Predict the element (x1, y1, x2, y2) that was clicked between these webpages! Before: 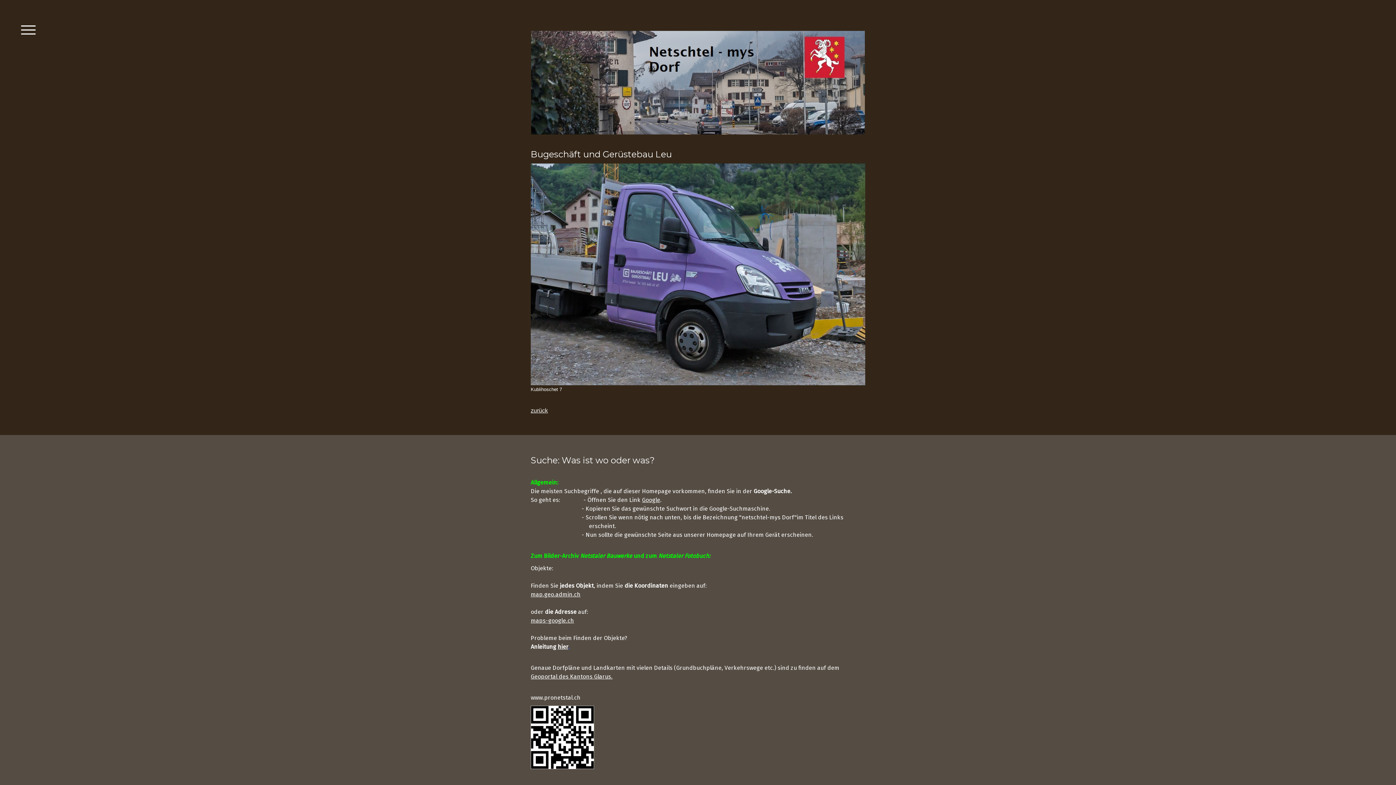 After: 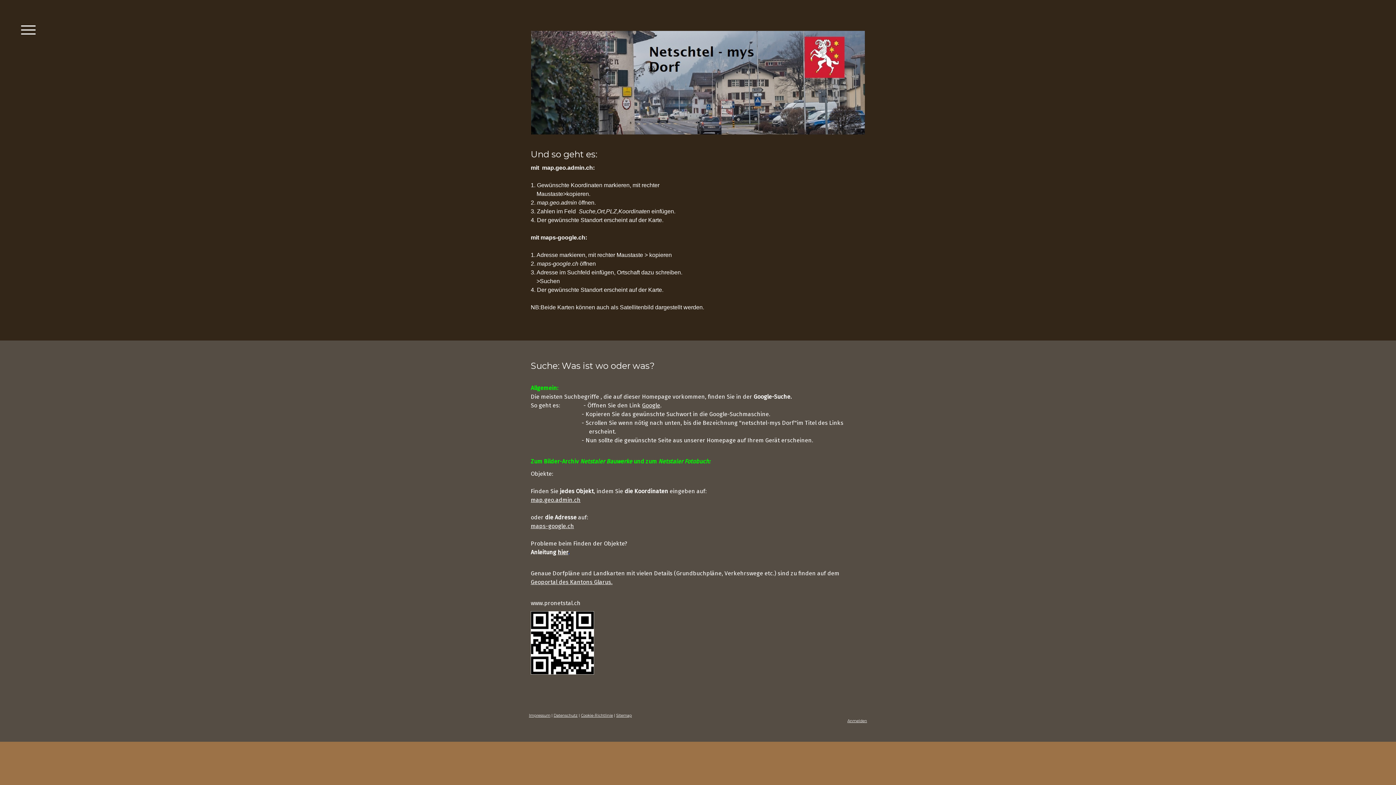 Action: label: hier bbox: (557, 643, 568, 650)